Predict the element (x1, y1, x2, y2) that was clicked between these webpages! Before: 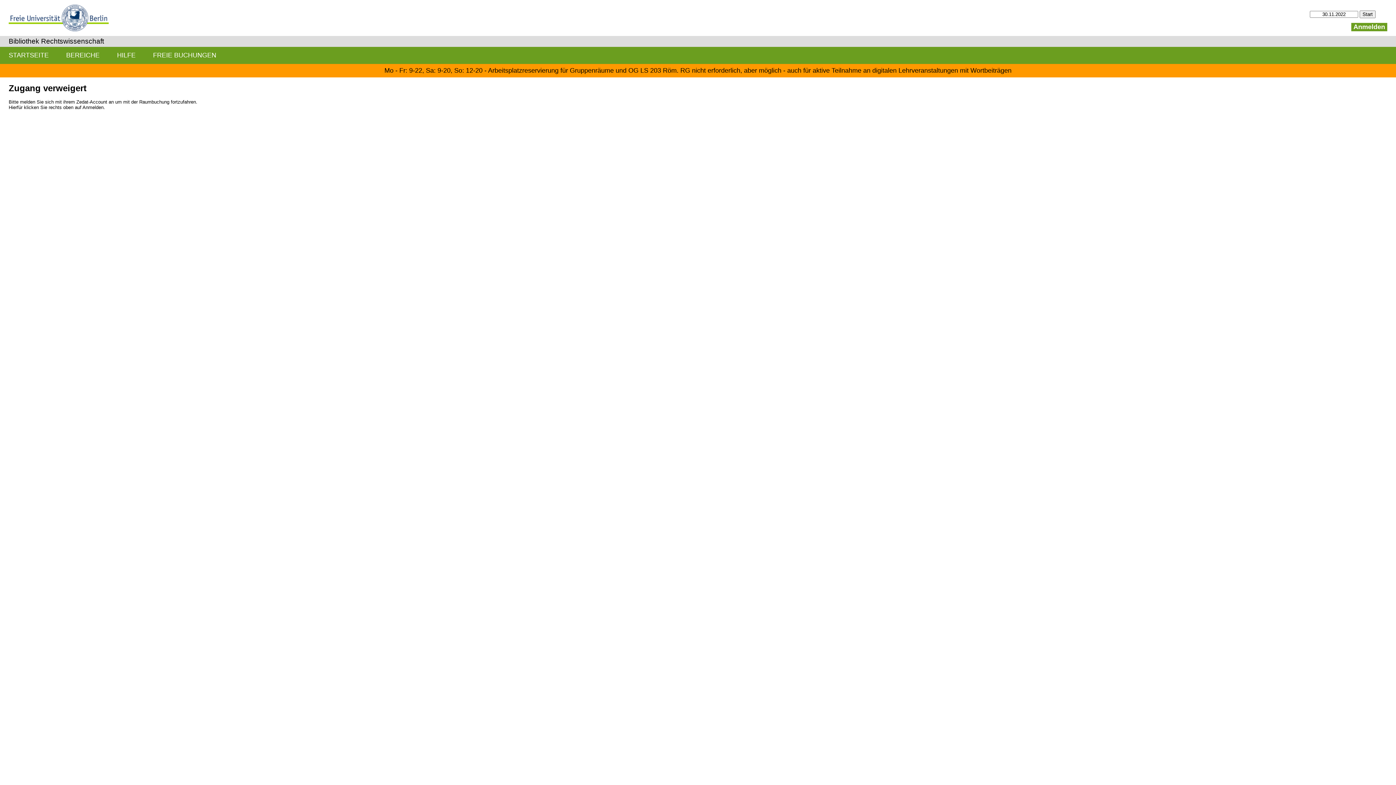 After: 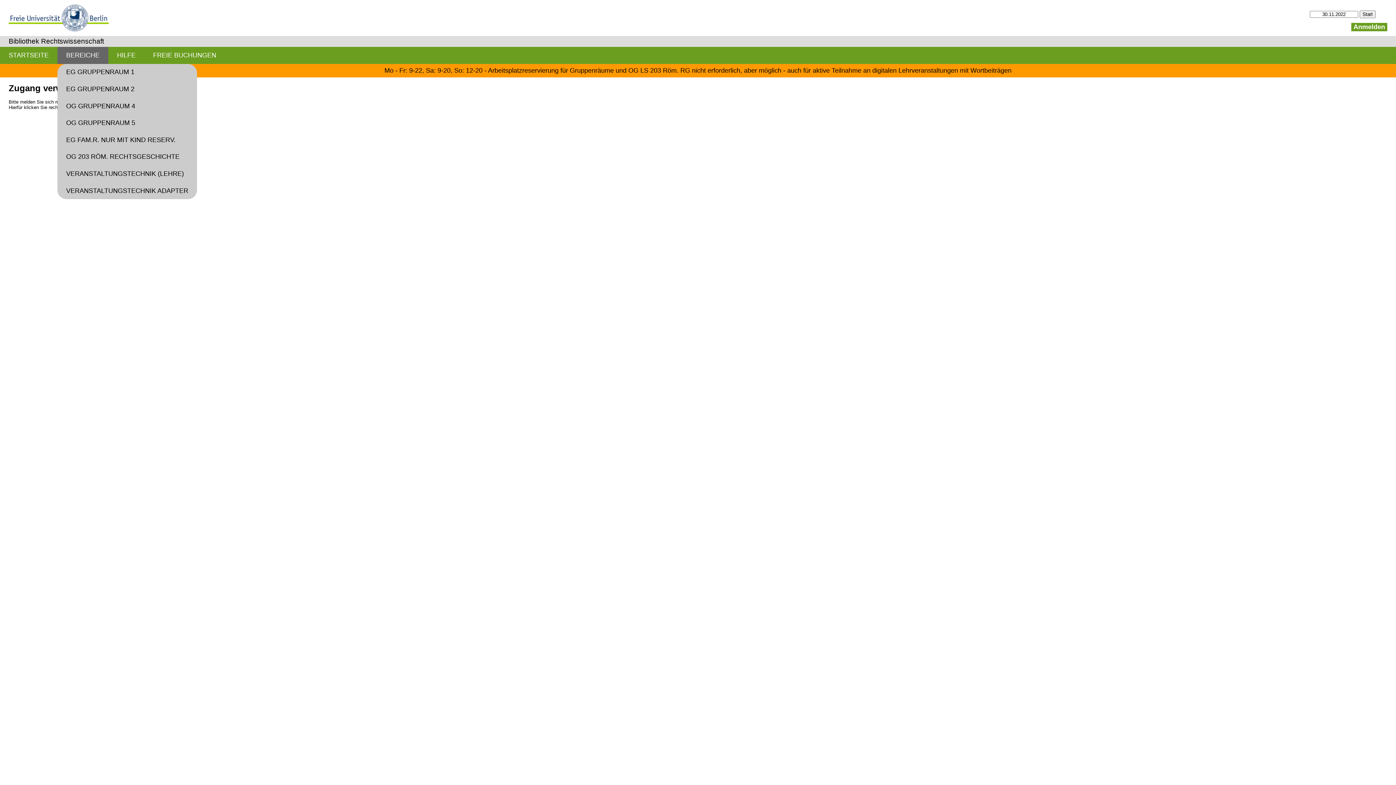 Action: label: BEREICHE bbox: (57, 46, 108, 63)